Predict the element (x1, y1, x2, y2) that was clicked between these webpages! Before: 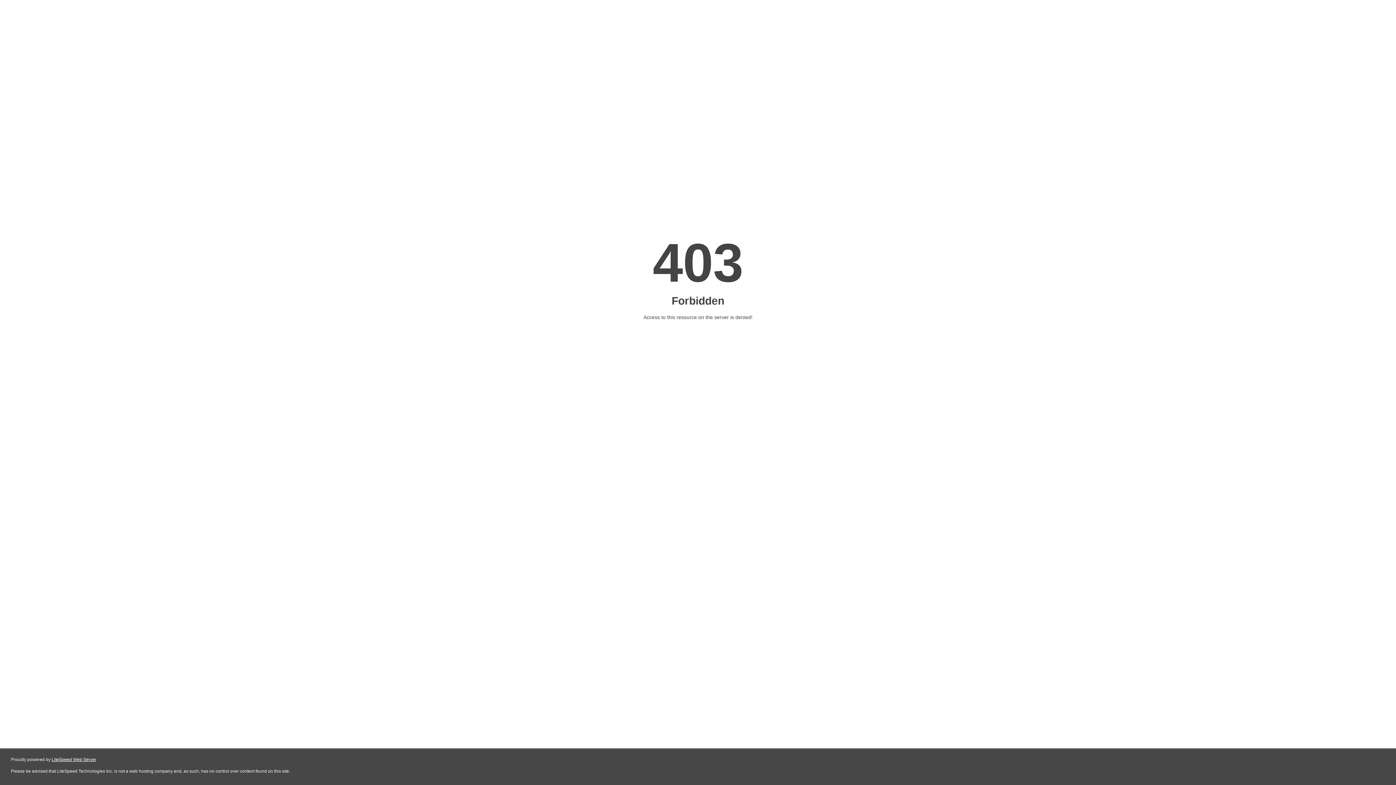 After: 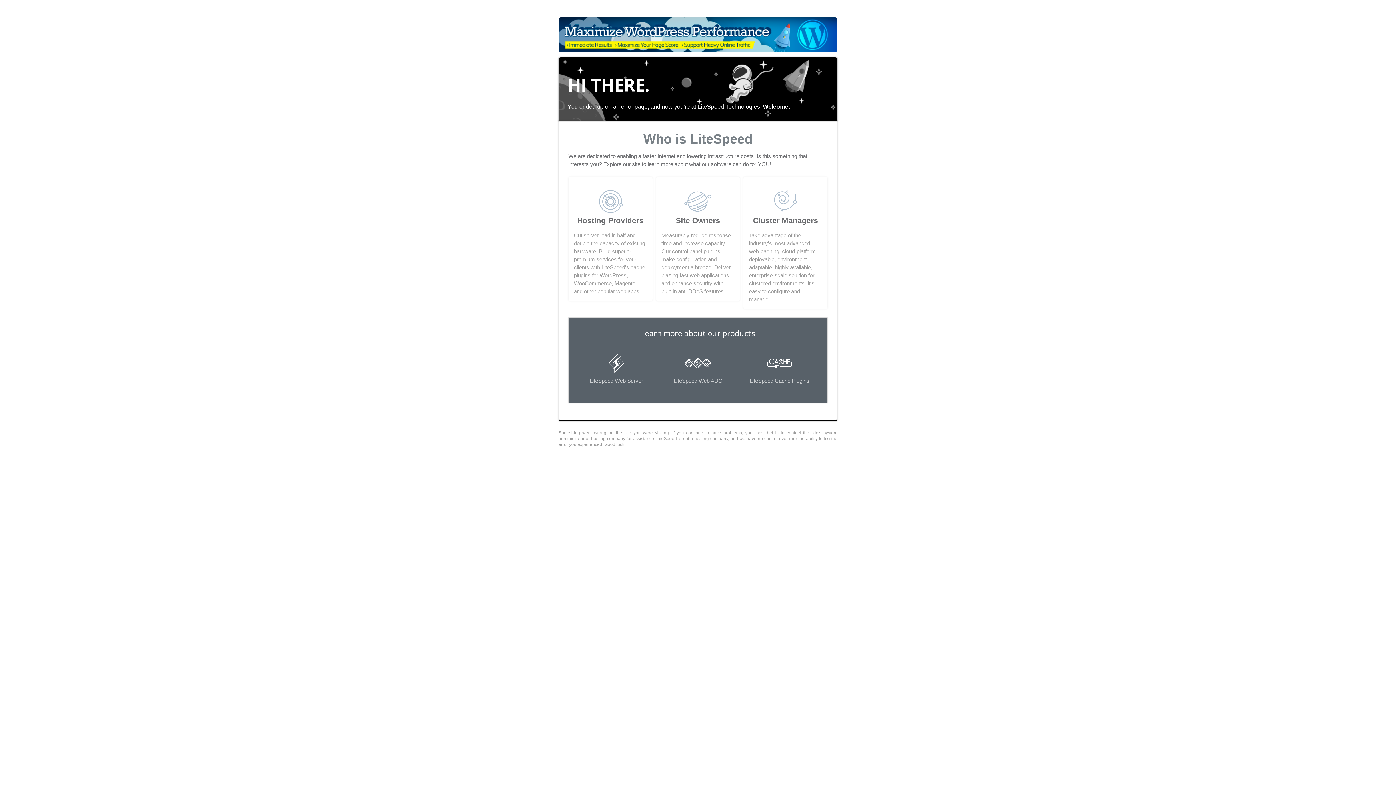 Action: label: LiteSpeed Web Server bbox: (51, 757, 96, 762)